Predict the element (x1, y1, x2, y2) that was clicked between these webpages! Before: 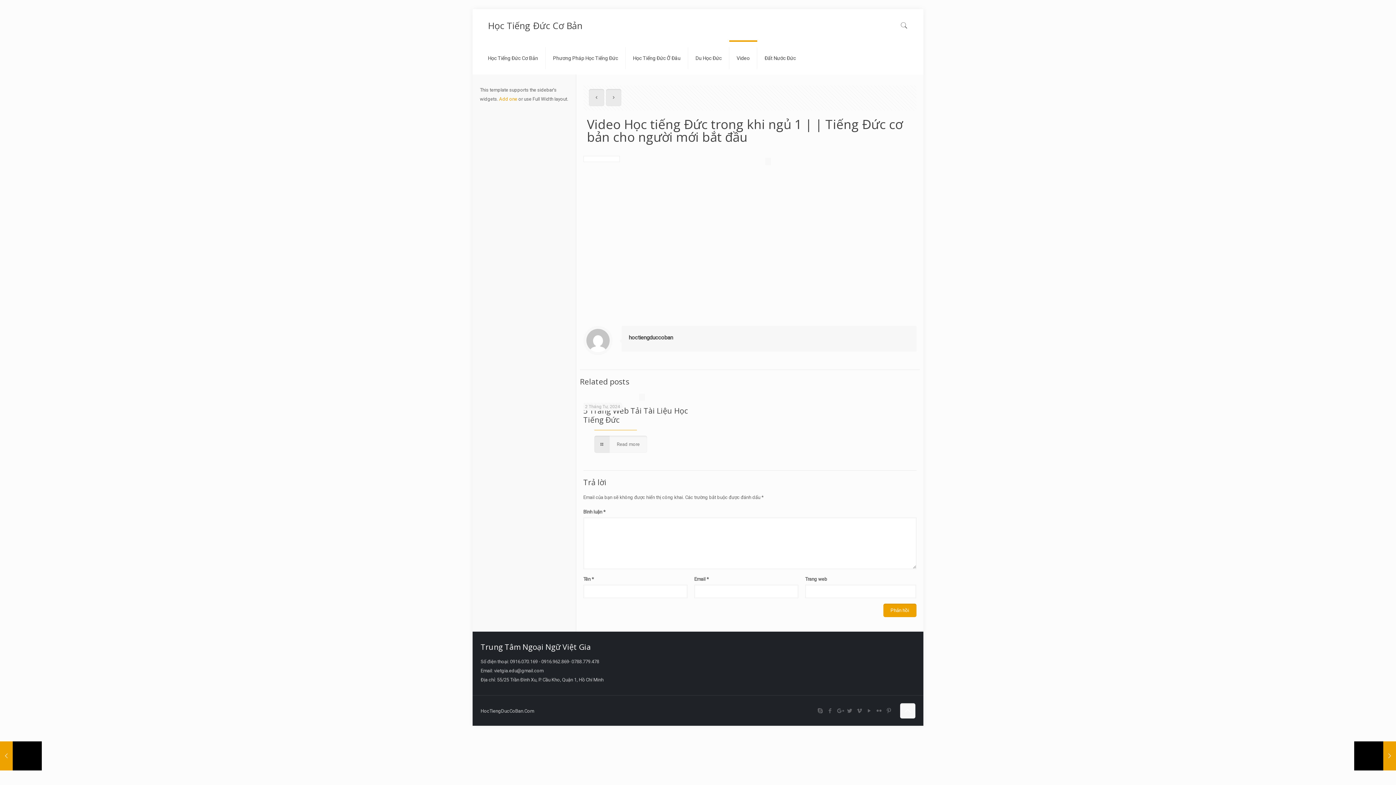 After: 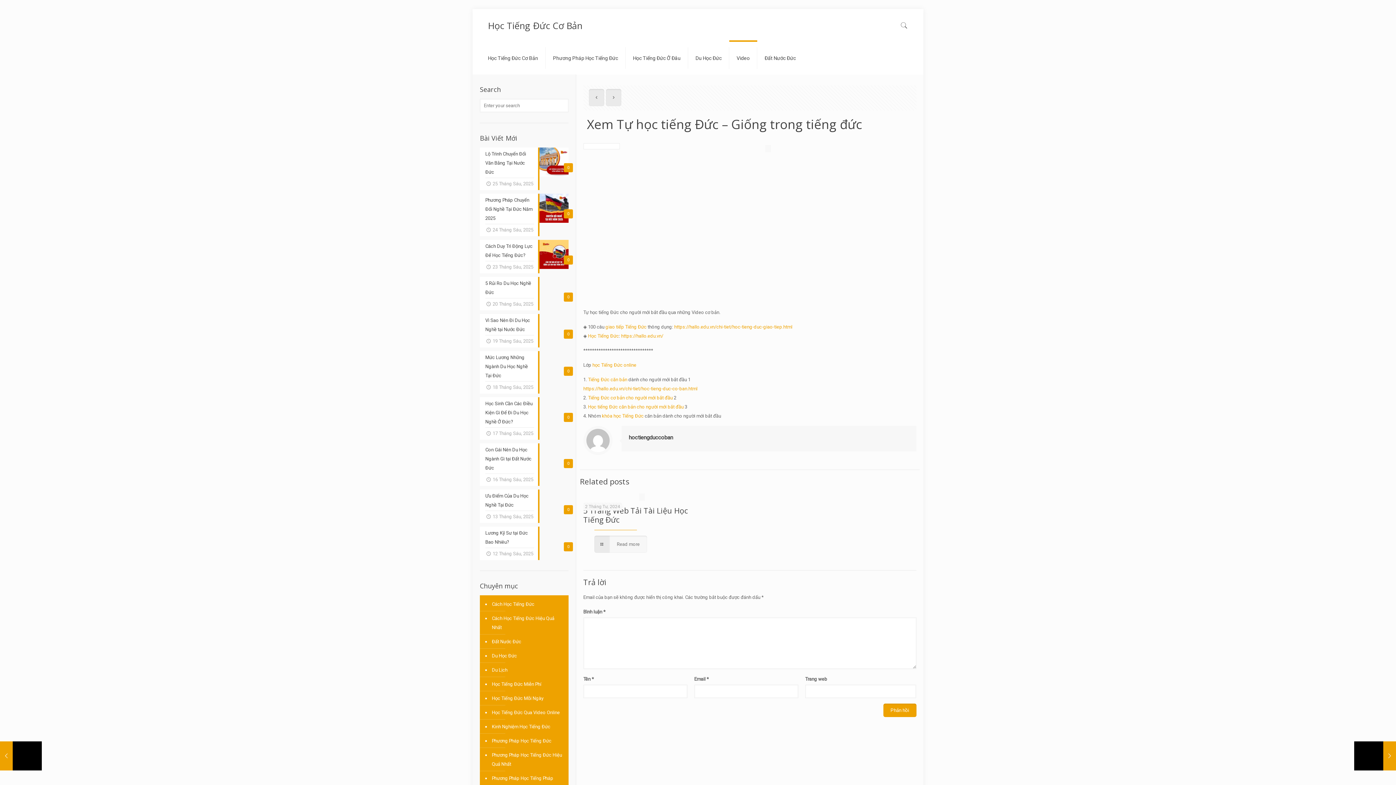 Action: bbox: (588, 89, 604, 106)